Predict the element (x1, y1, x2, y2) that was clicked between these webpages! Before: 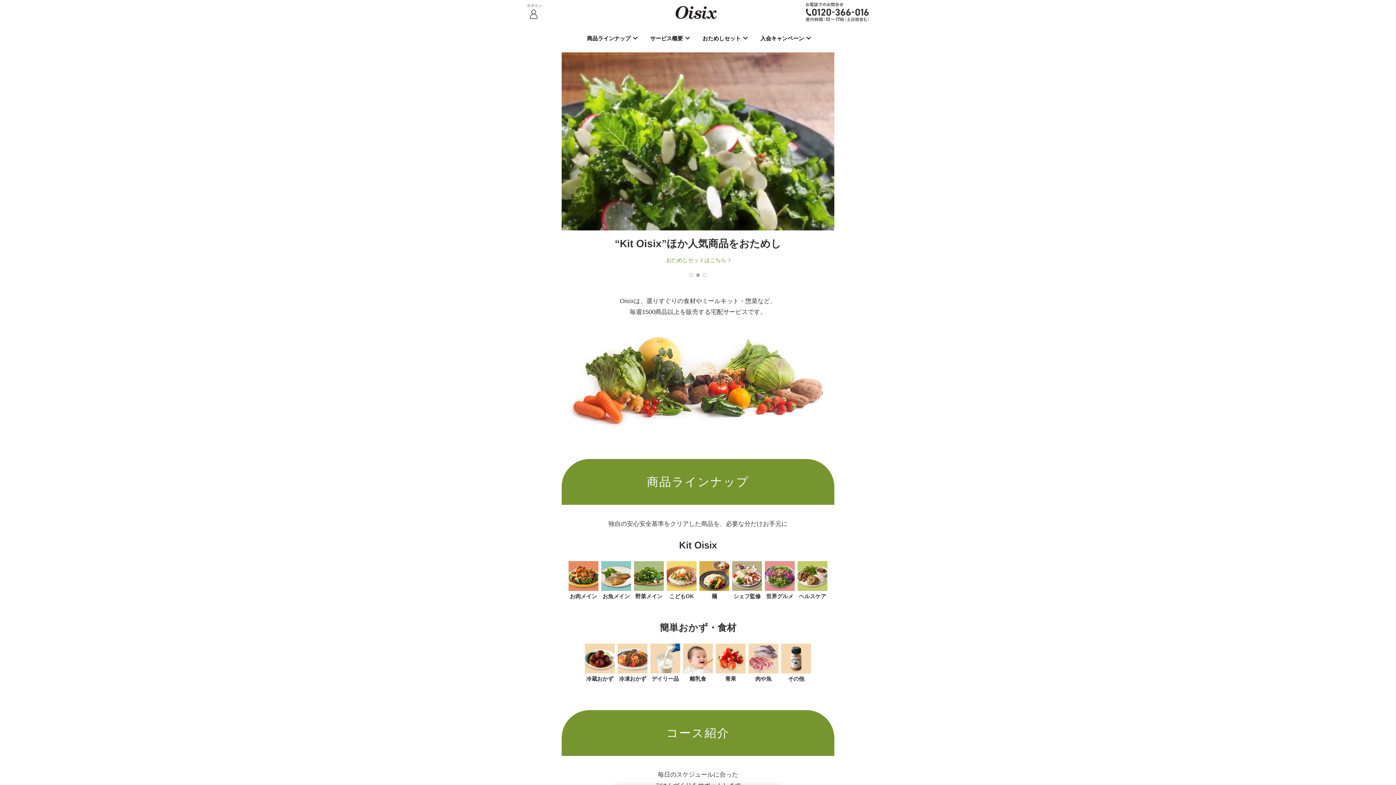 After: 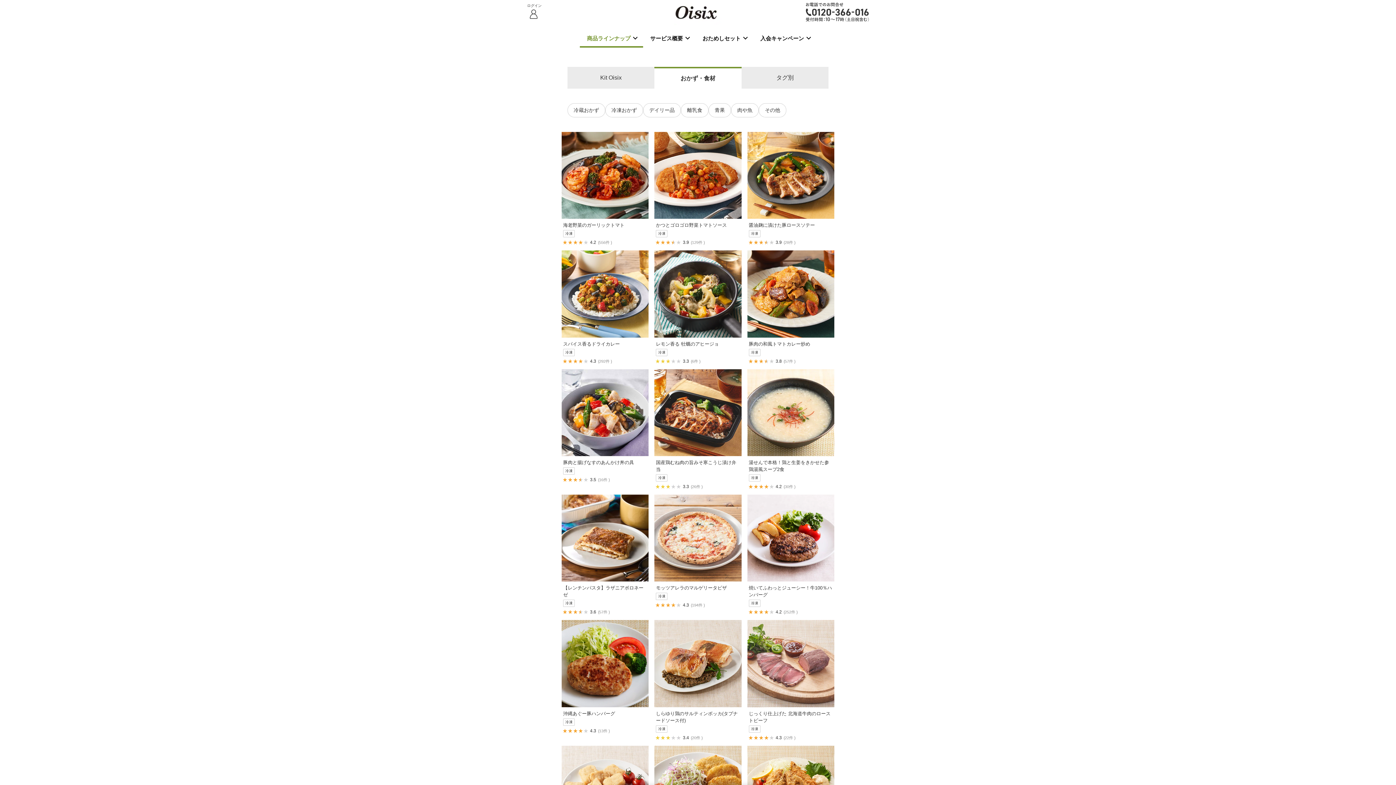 Action: bbox: (659, 524, 736, 535) label: 簡単おかず・食材